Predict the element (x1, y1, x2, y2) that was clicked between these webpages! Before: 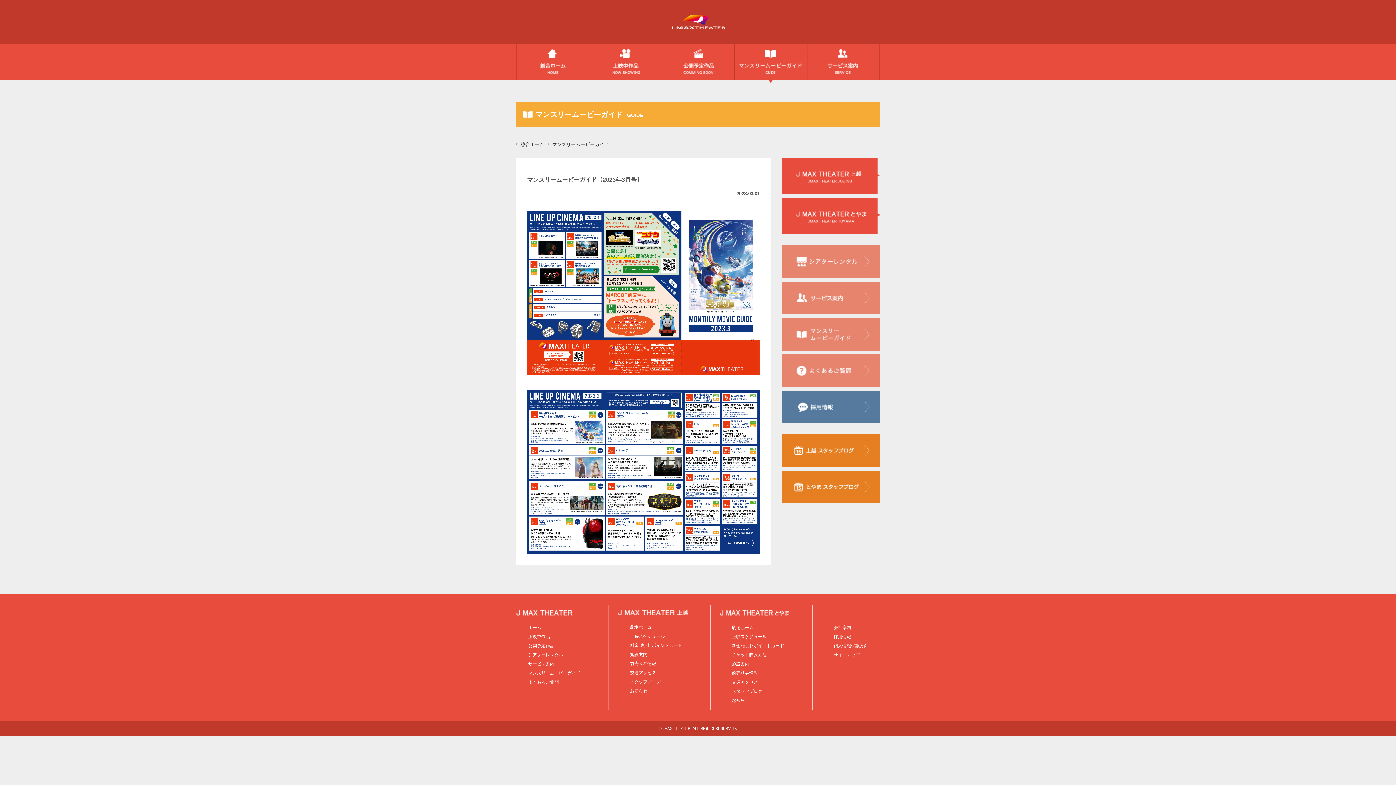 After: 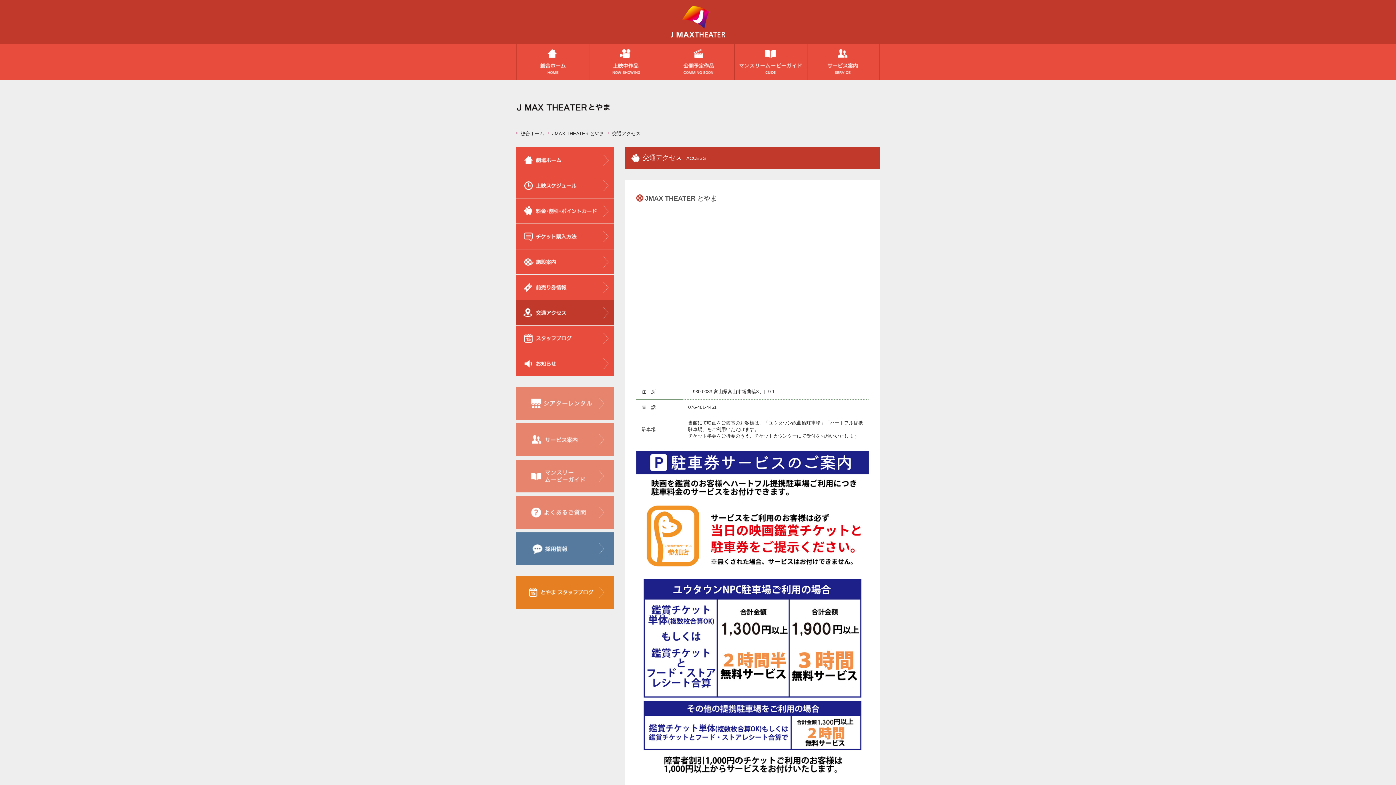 Action: label: 交通アクセス bbox: (732, 680, 758, 685)